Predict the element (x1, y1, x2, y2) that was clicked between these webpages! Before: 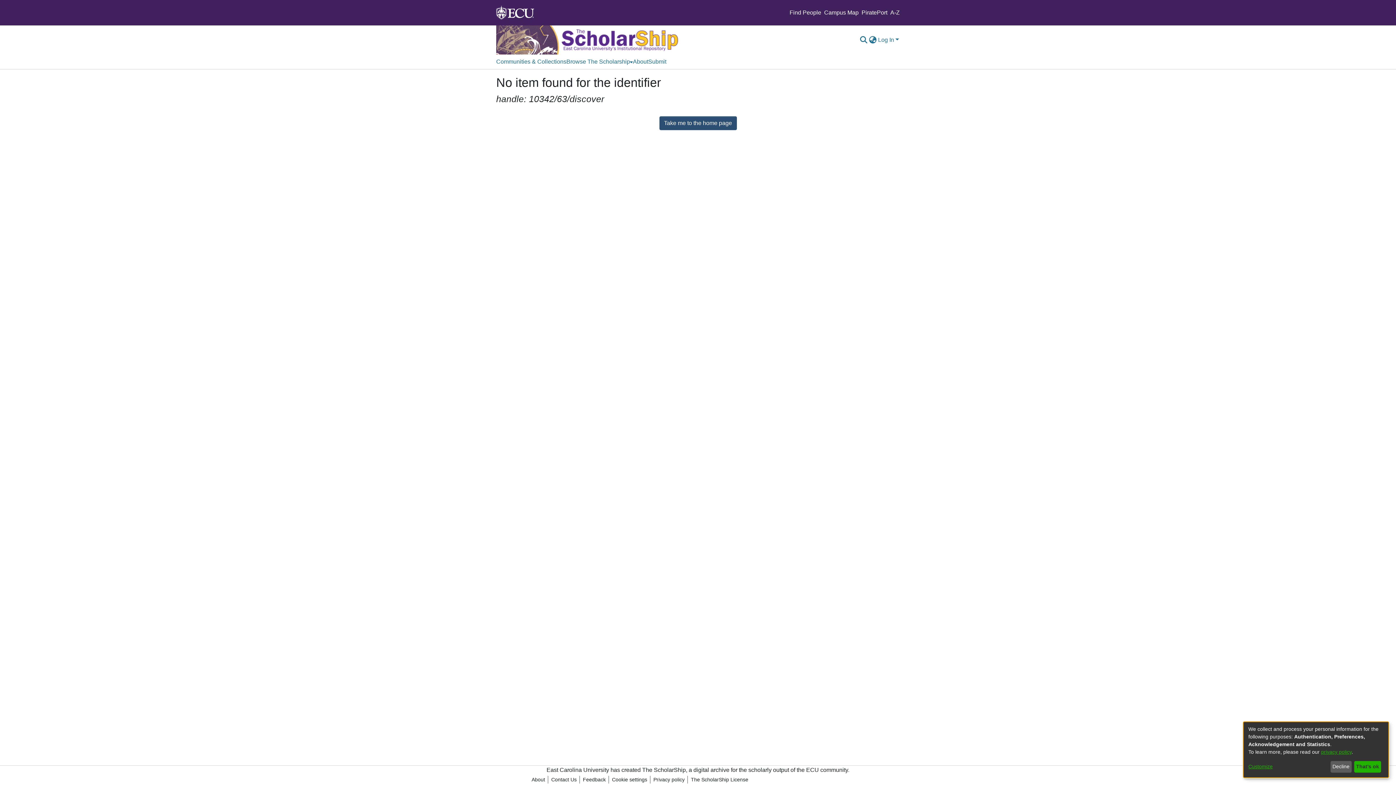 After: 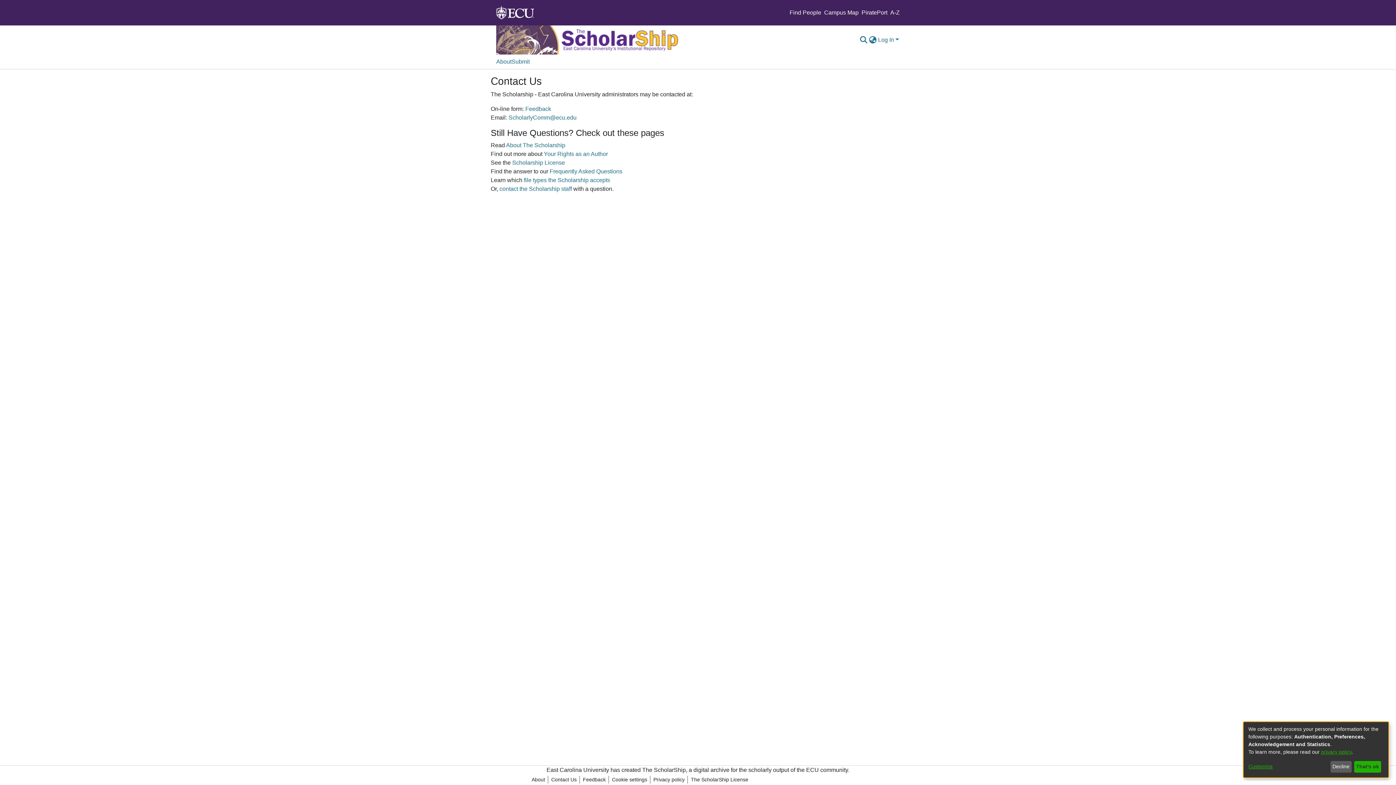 Action: bbox: (548, 776, 579, 784) label: Contact Us